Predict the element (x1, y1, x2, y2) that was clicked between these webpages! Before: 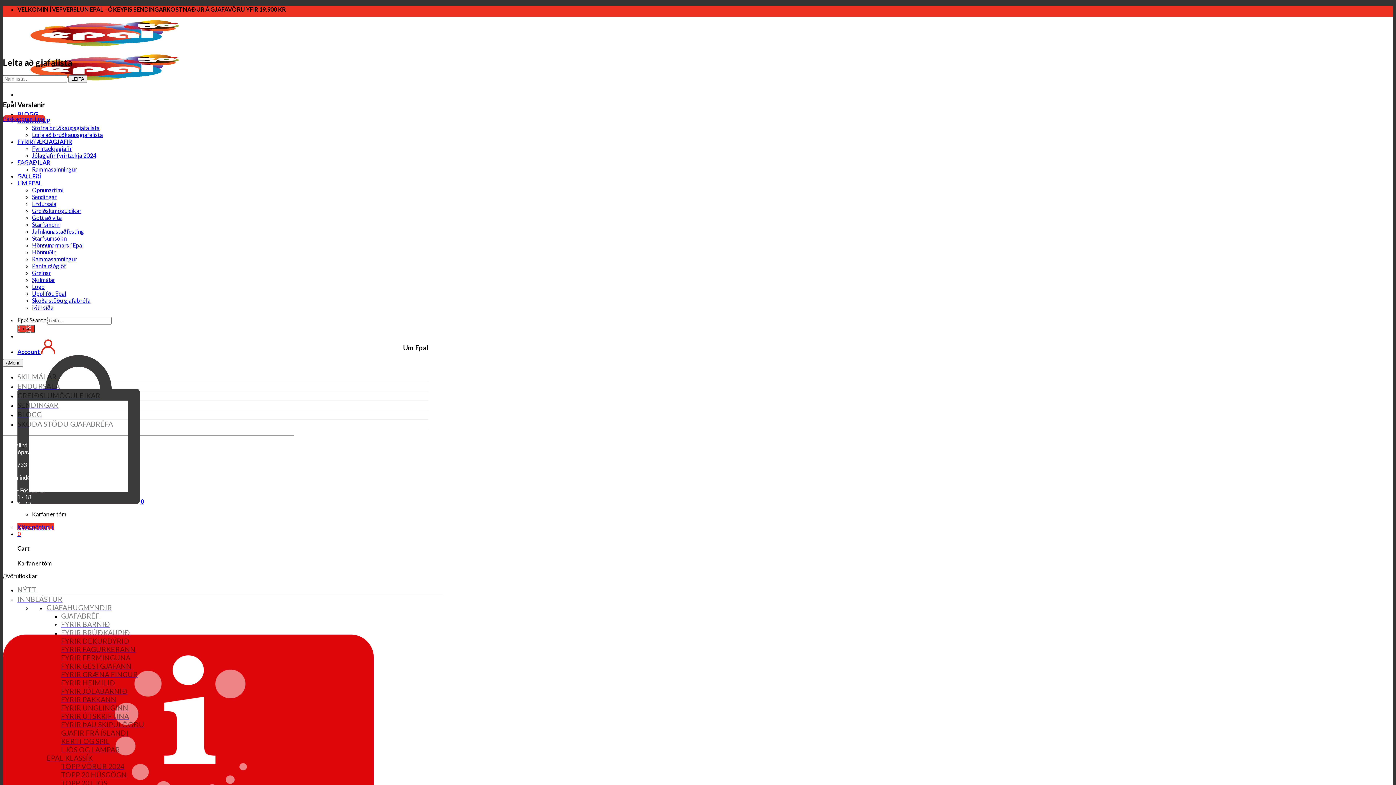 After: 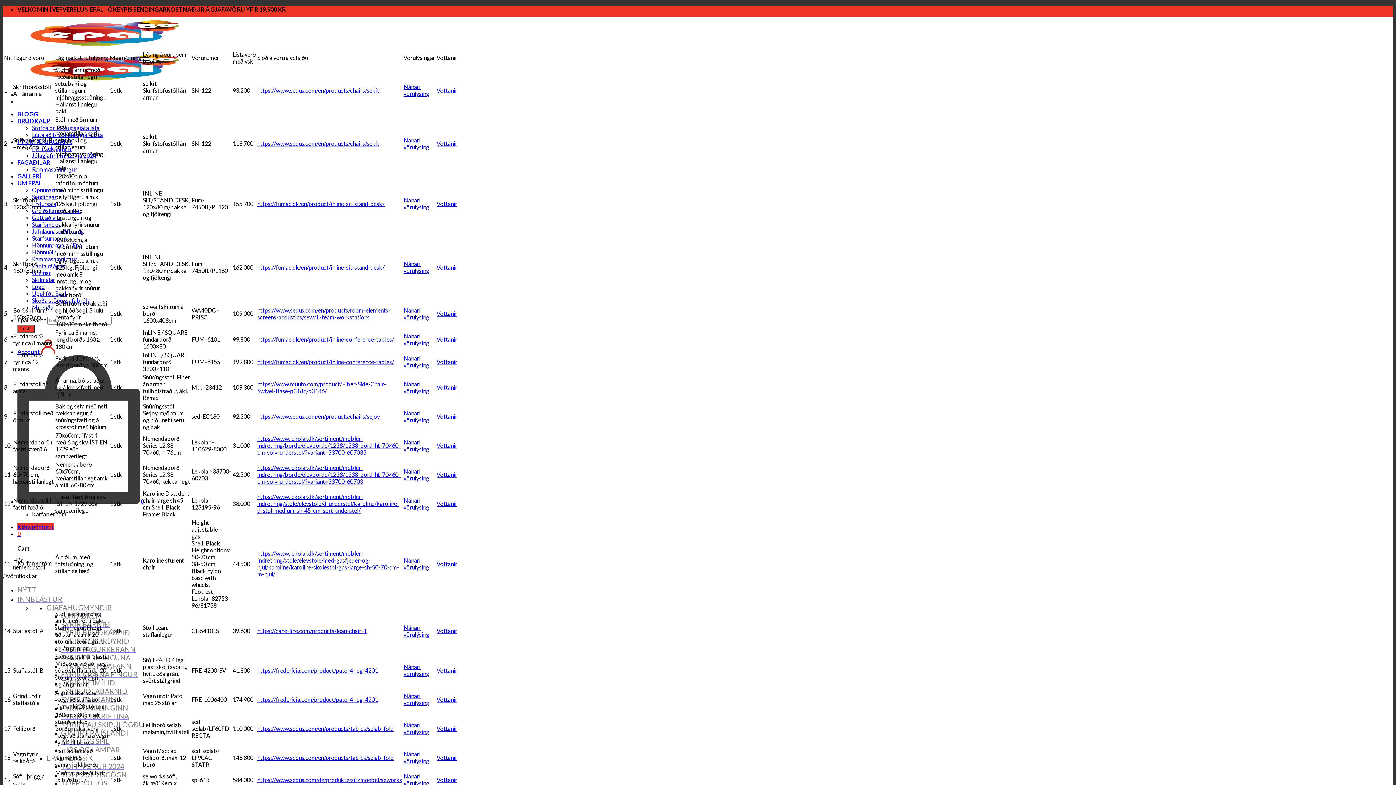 Action: bbox: (32, 165, 76, 172) label: Rammasamningur